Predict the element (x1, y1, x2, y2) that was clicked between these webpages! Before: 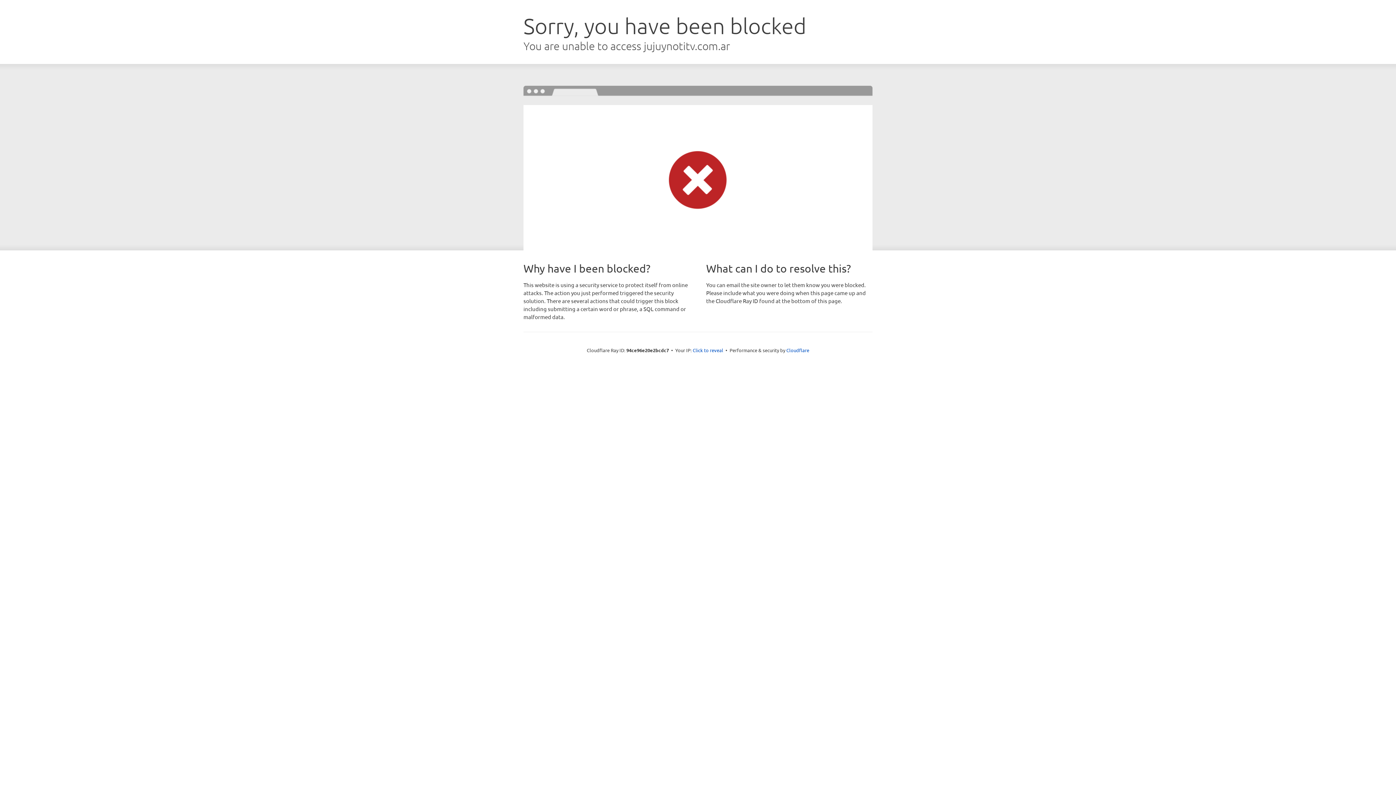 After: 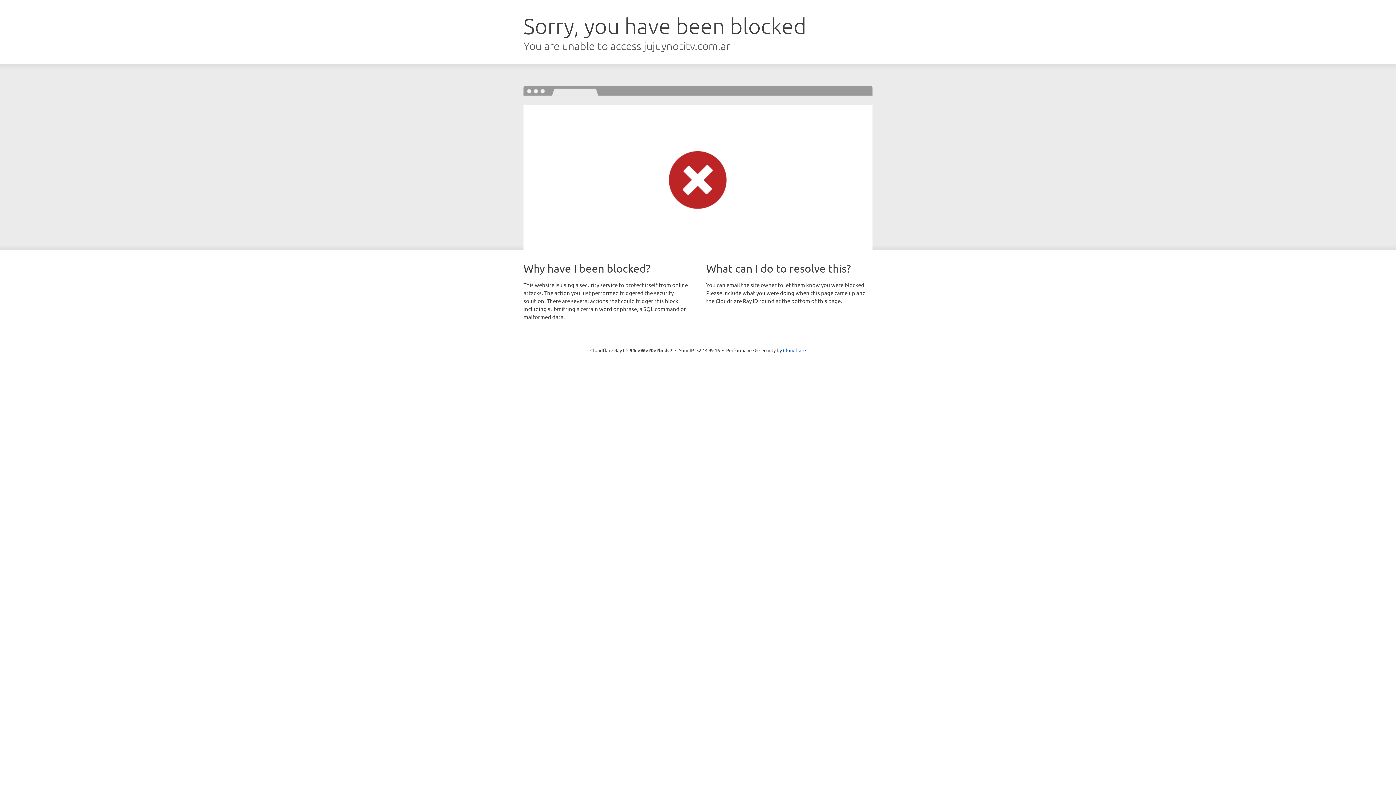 Action: label: Click to reveal bbox: (692, 346, 723, 353)